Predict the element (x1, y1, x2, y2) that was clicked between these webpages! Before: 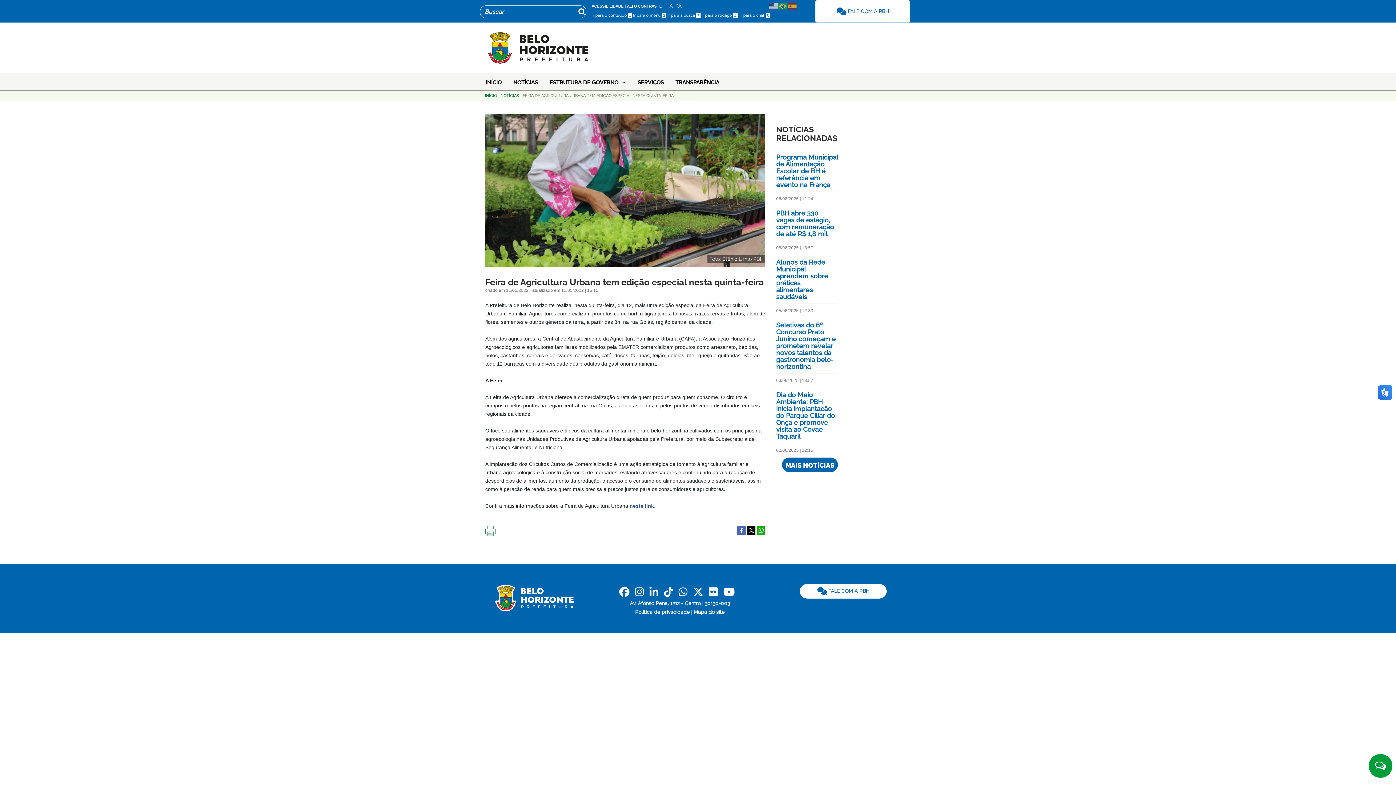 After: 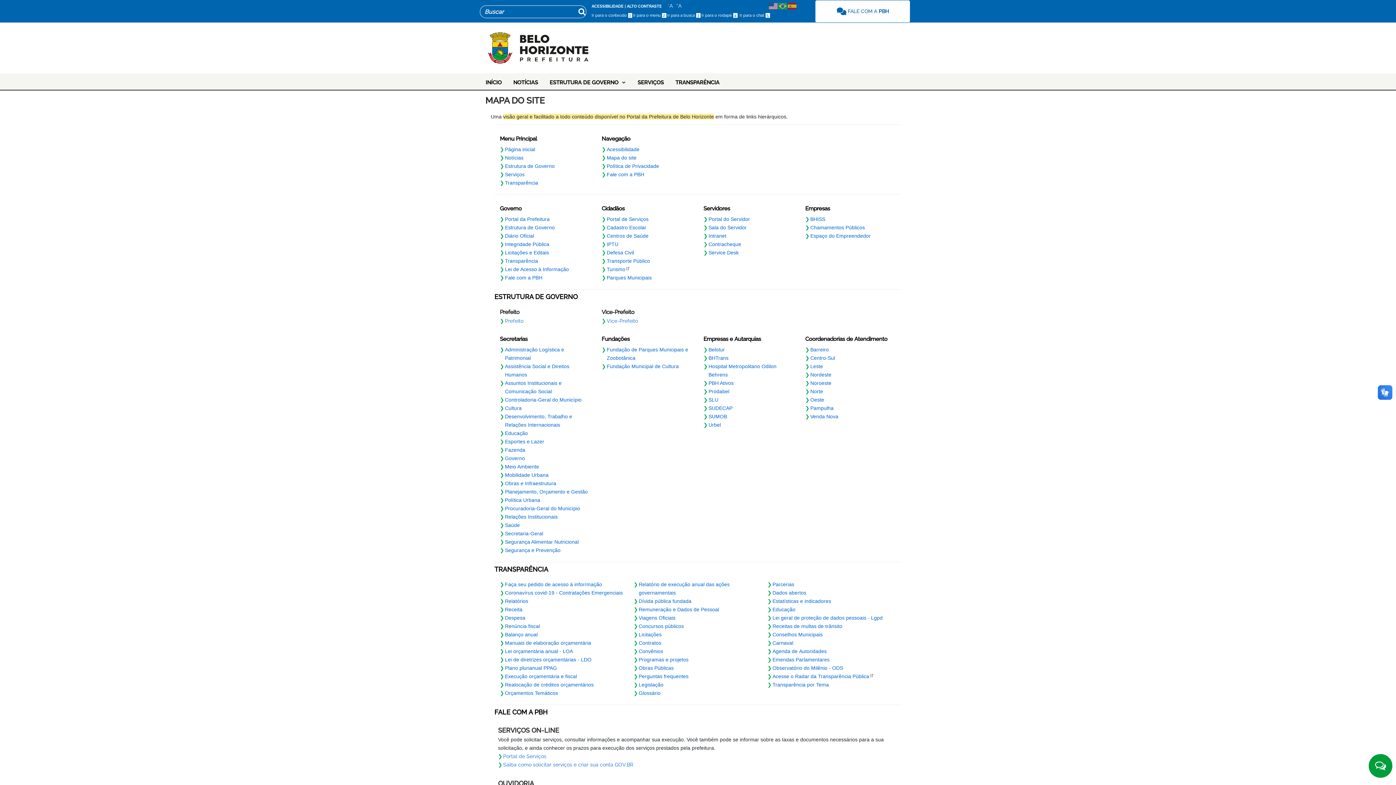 Action: bbox: (693, 609, 724, 615) label: Mapa do site